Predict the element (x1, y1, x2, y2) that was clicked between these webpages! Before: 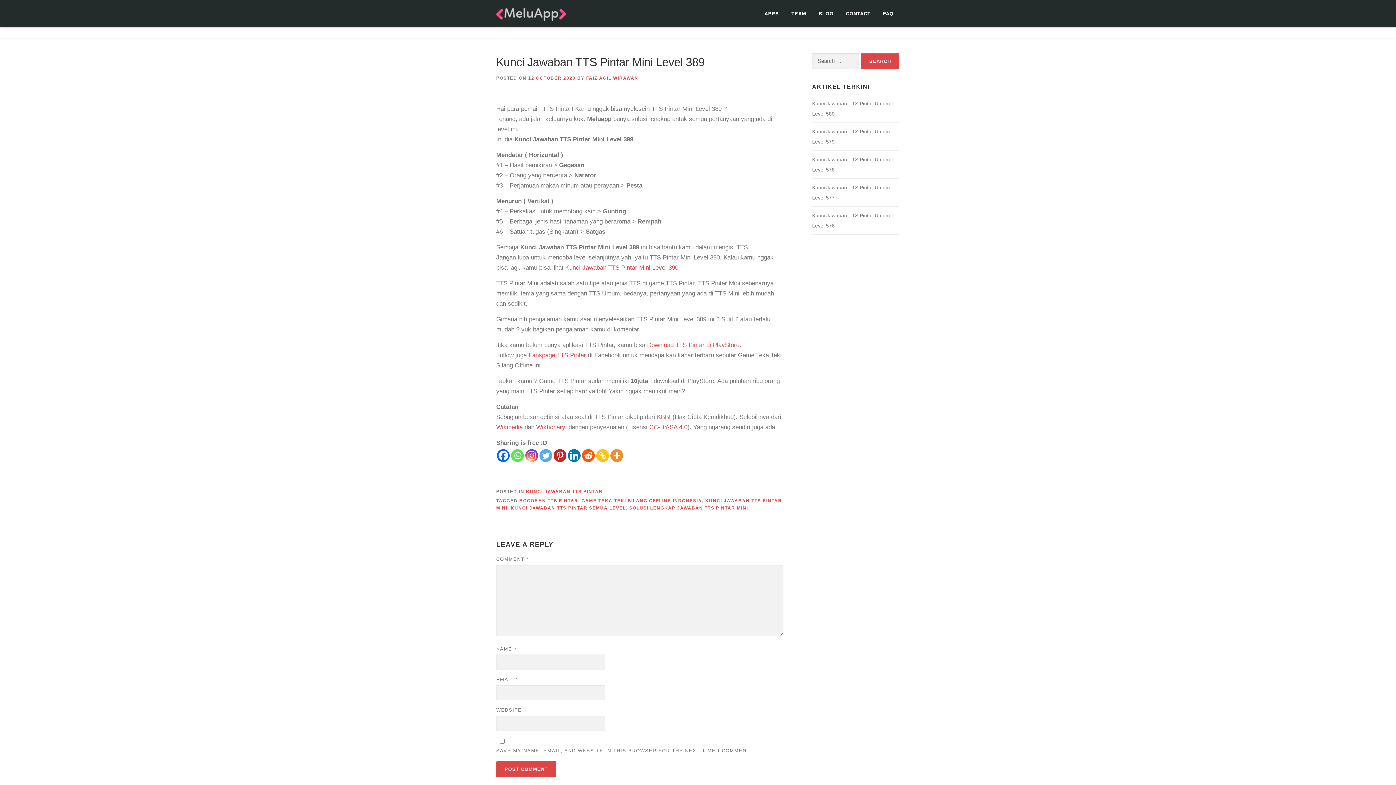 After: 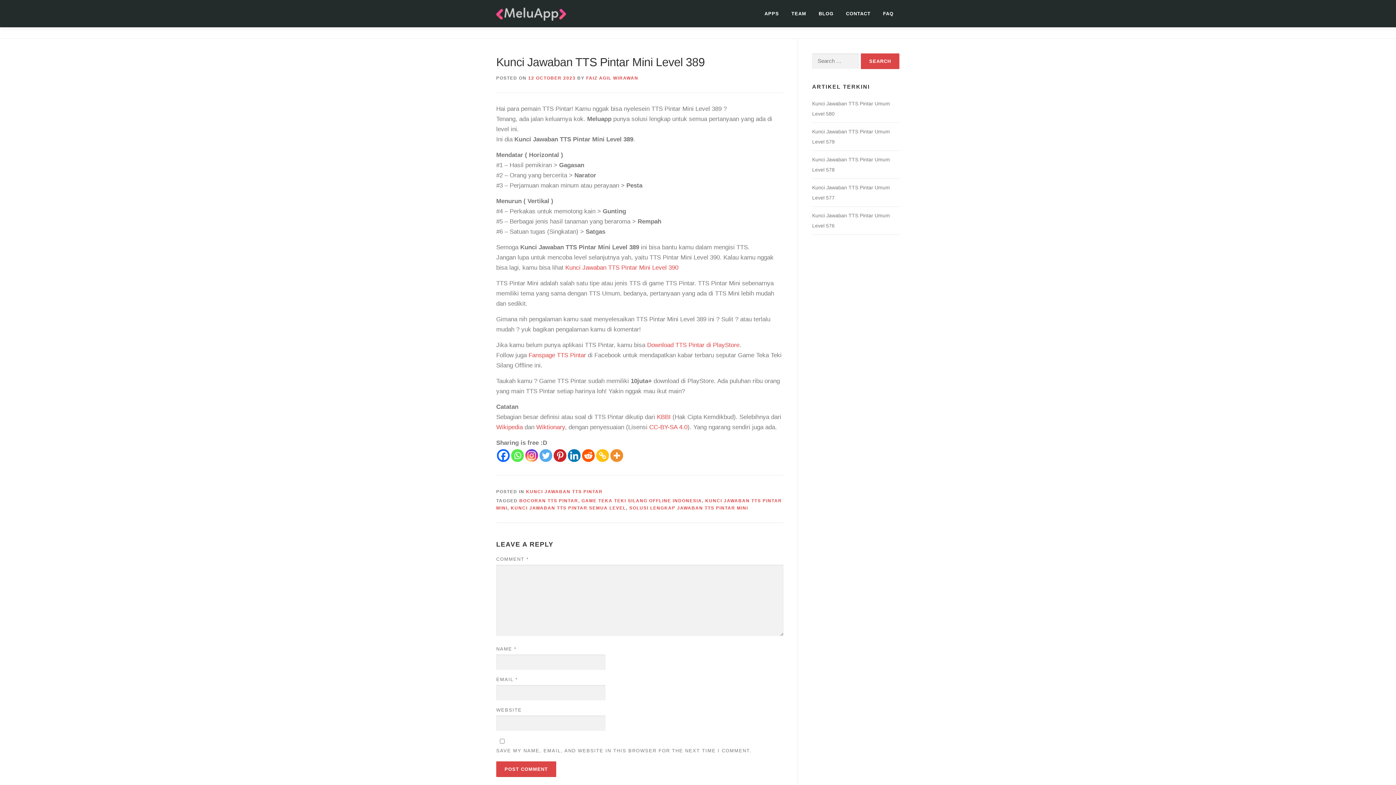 Action: bbox: (596, 449, 609, 462) label: Copy Link